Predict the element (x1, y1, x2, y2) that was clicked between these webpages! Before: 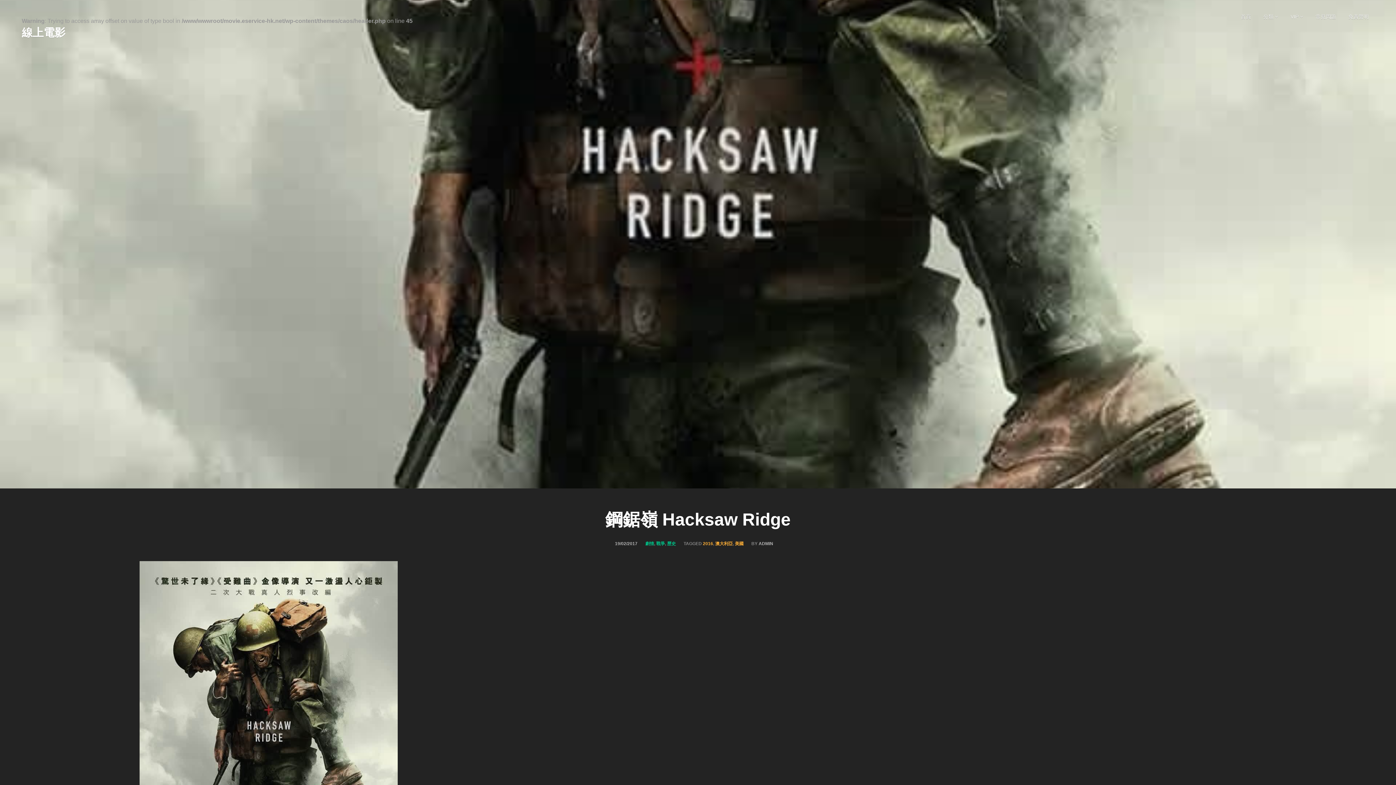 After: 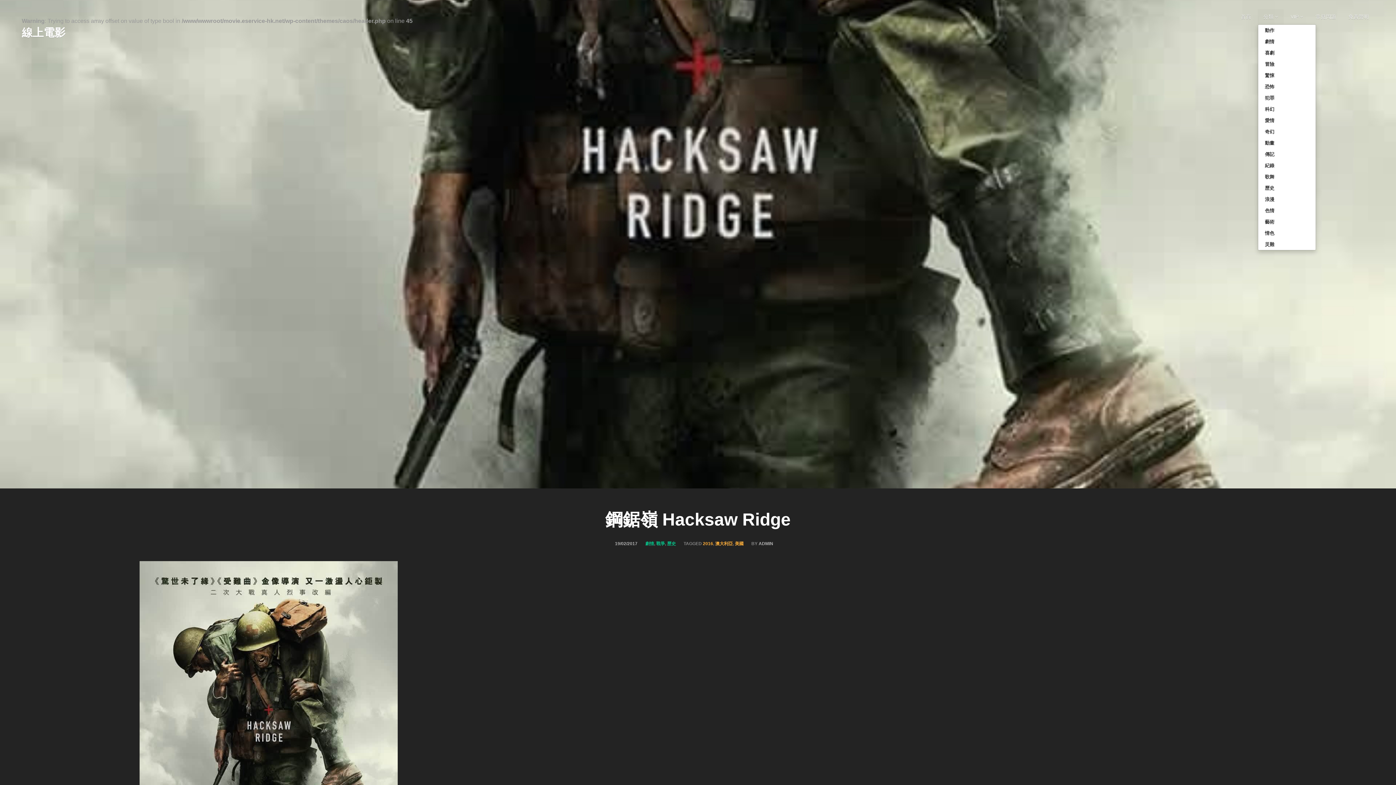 Action: label: 分類  bbox: (1258, 9, 1283, 24)